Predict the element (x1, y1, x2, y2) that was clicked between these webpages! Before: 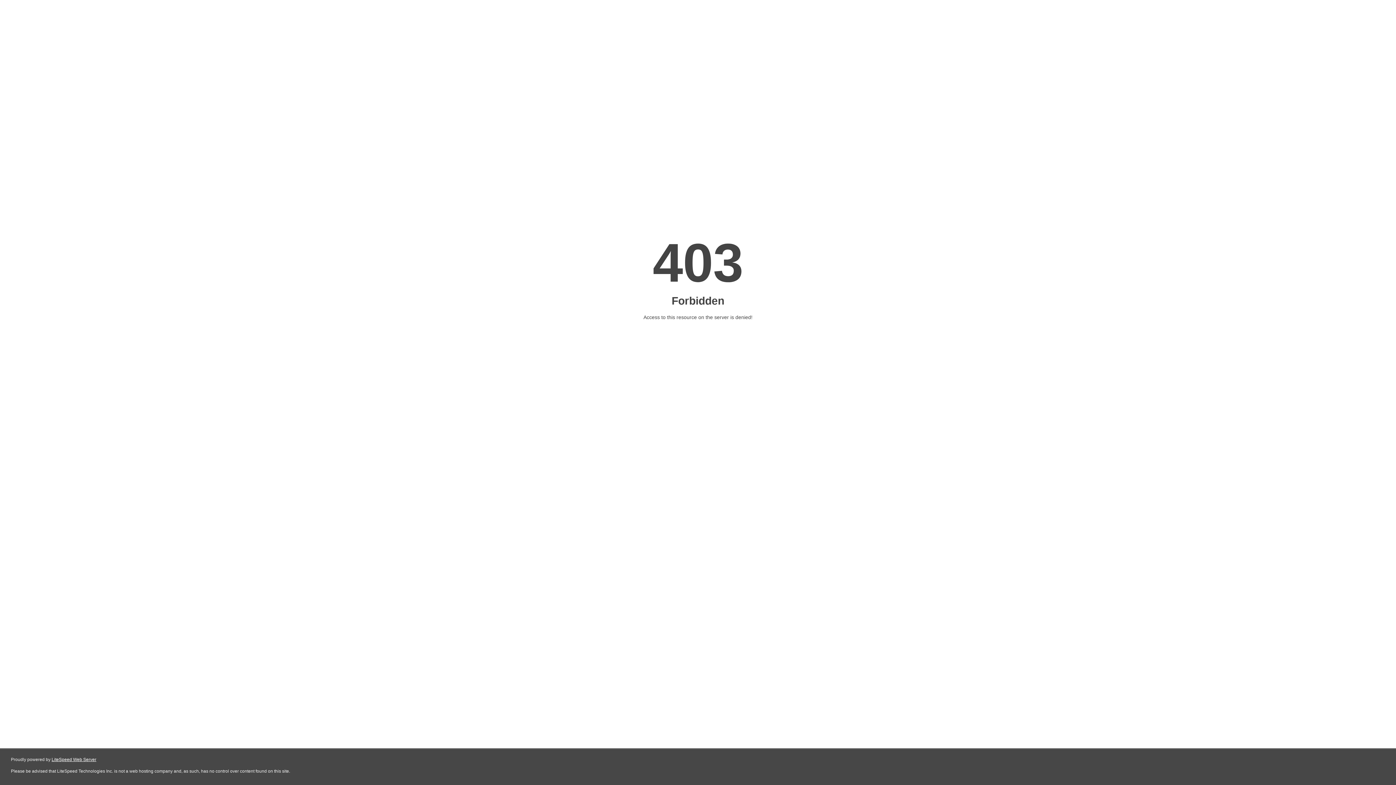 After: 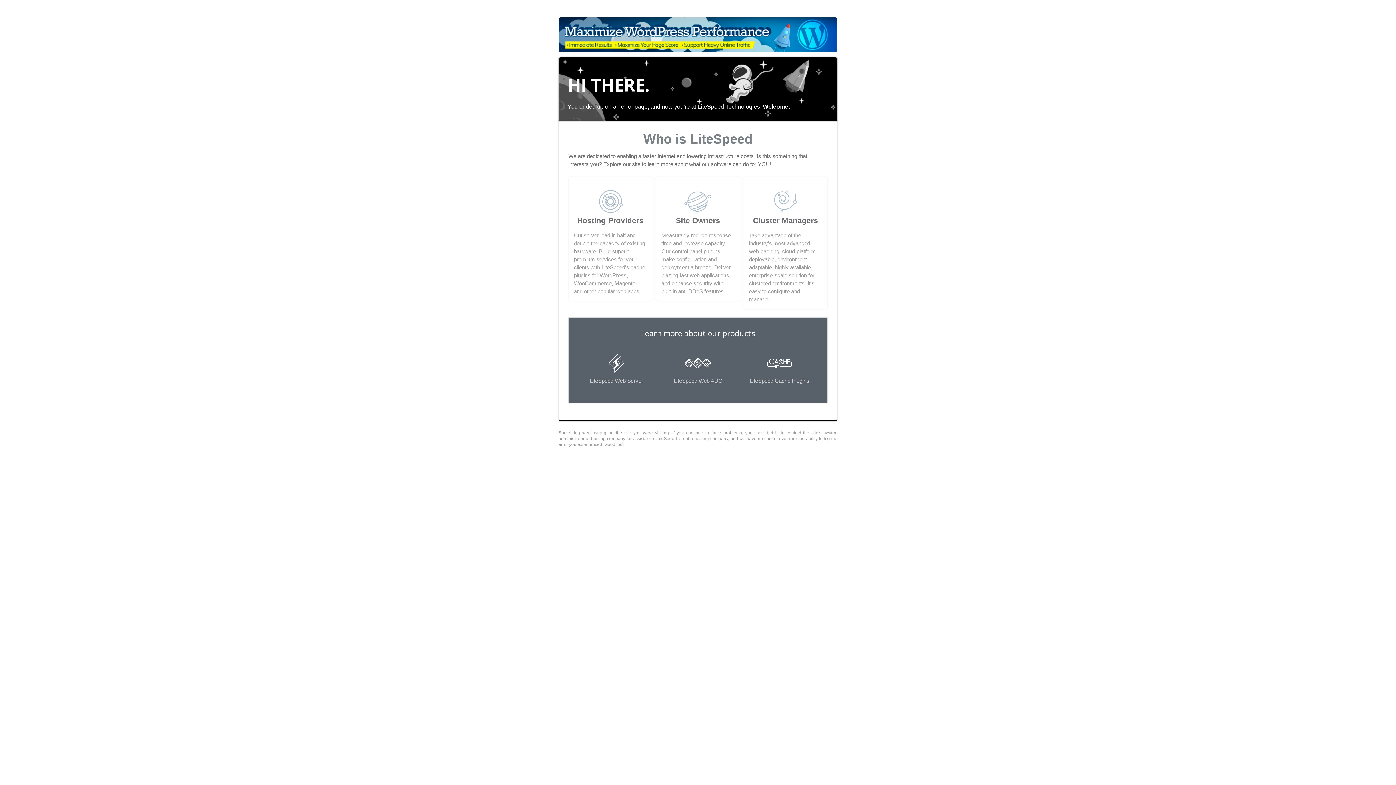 Action: bbox: (51, 757, 96, 762) label: LiteSpeed Web Server